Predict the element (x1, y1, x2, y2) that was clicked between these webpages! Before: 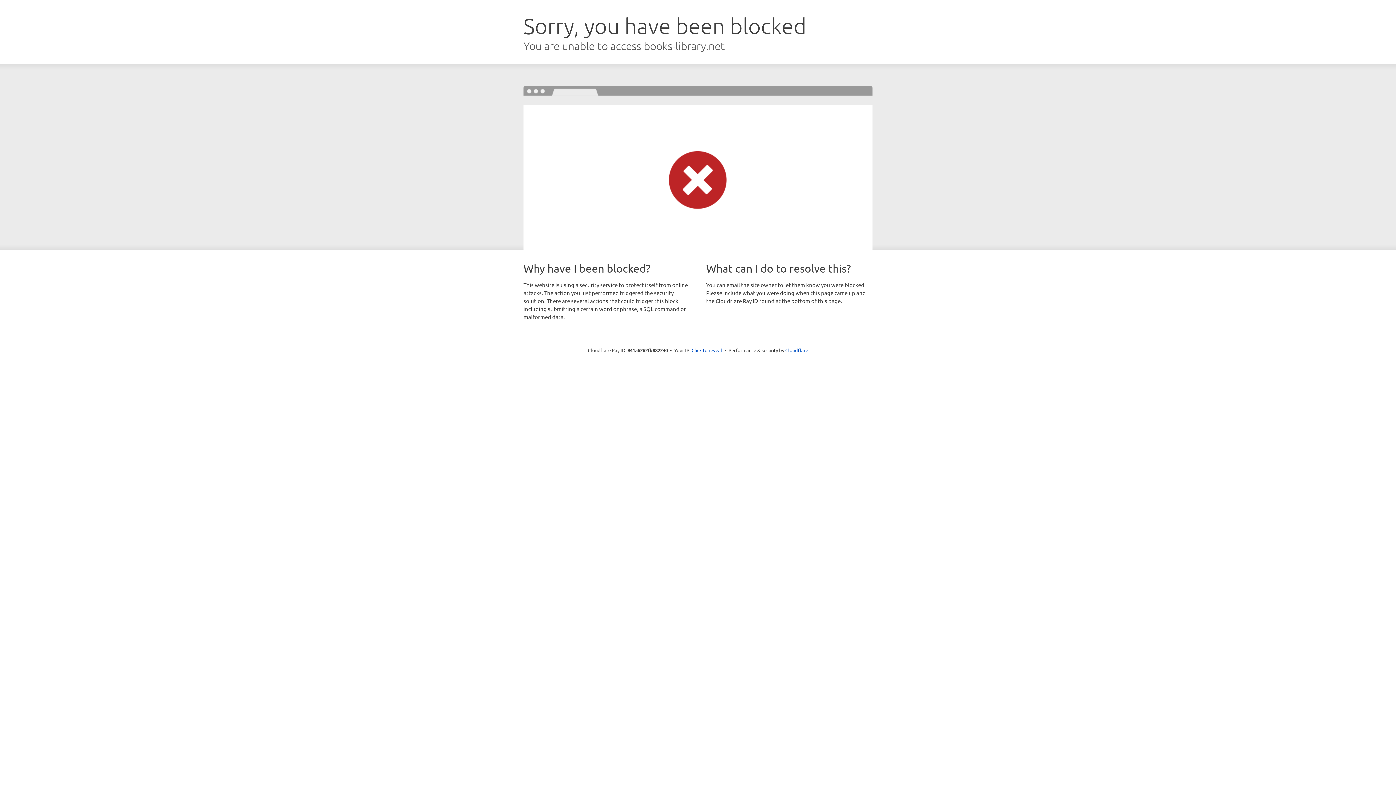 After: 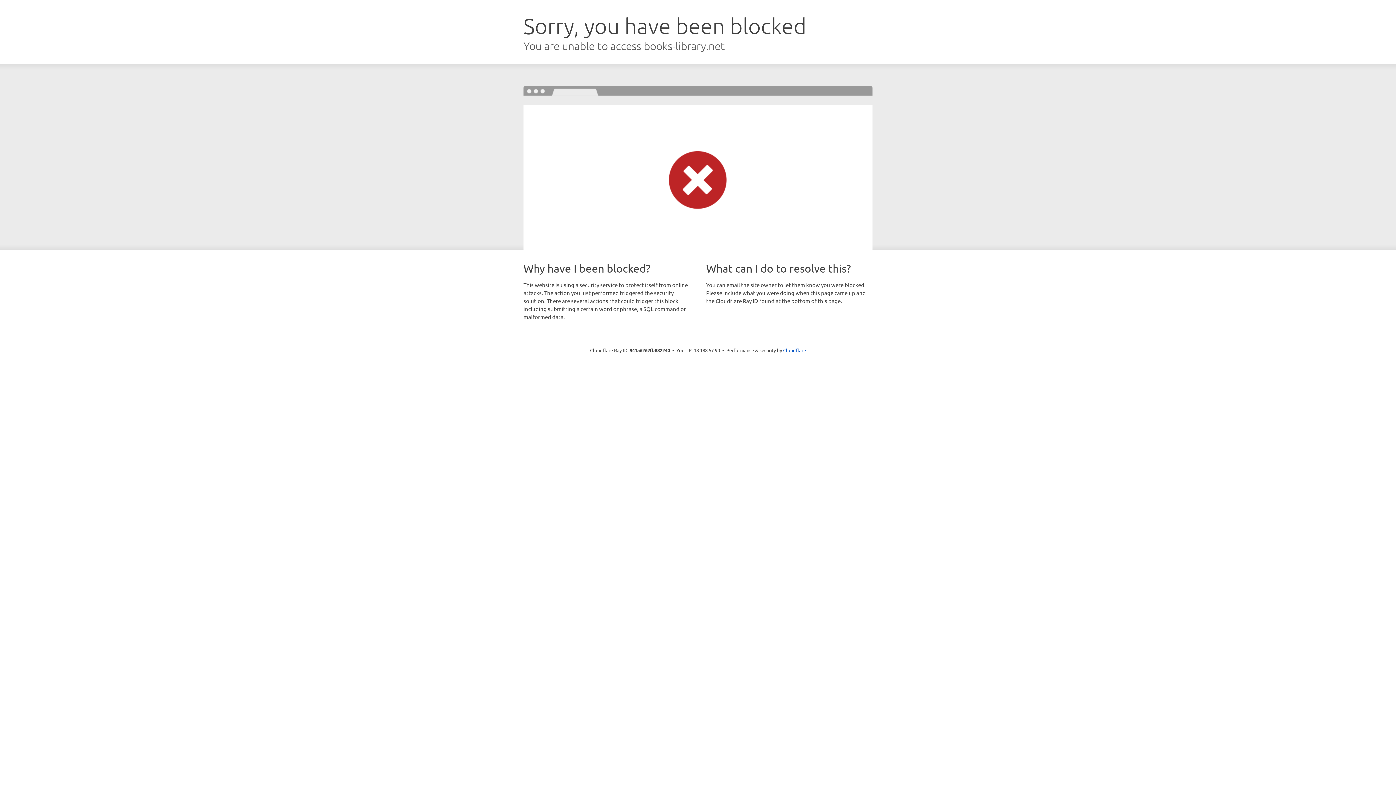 Action: label: Click to reveal bbox: (691, 346, 722, 353)